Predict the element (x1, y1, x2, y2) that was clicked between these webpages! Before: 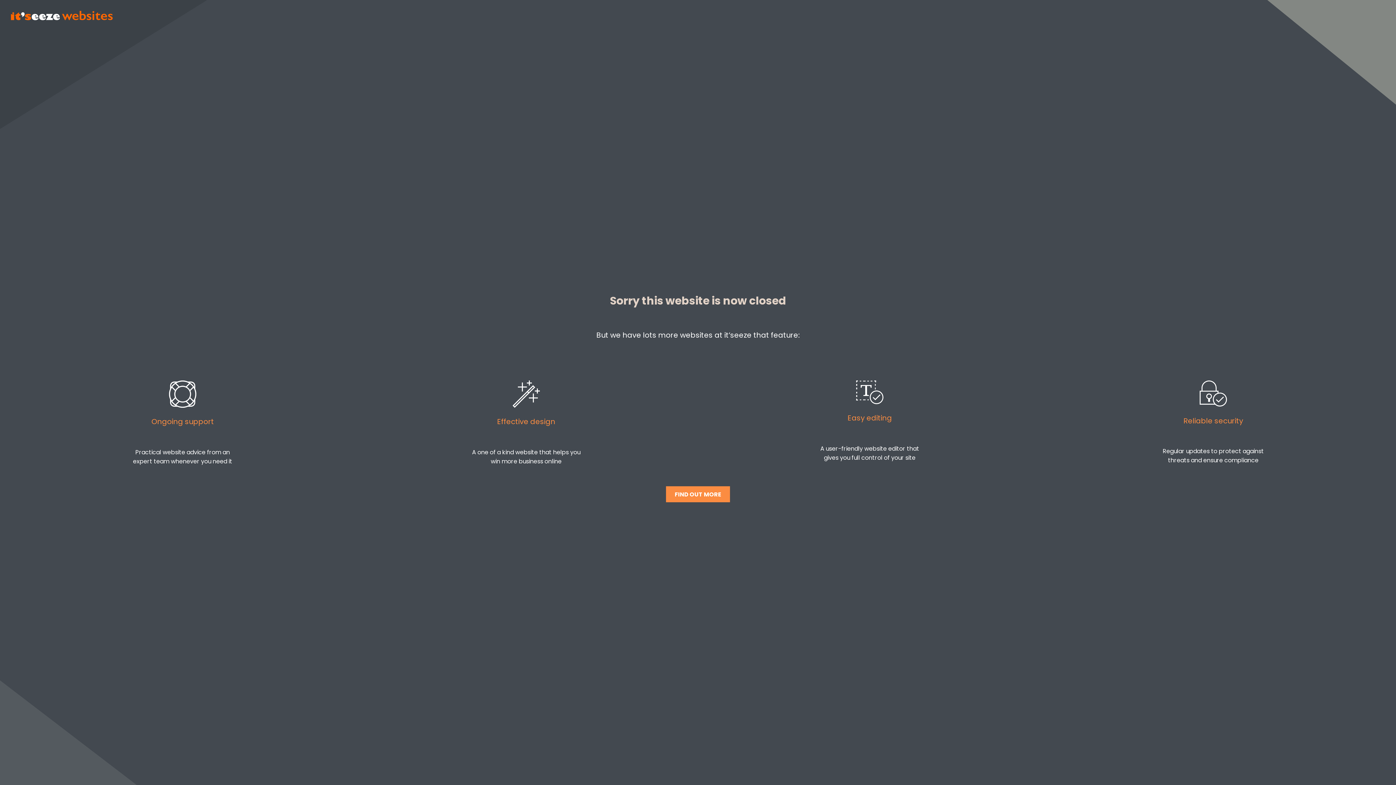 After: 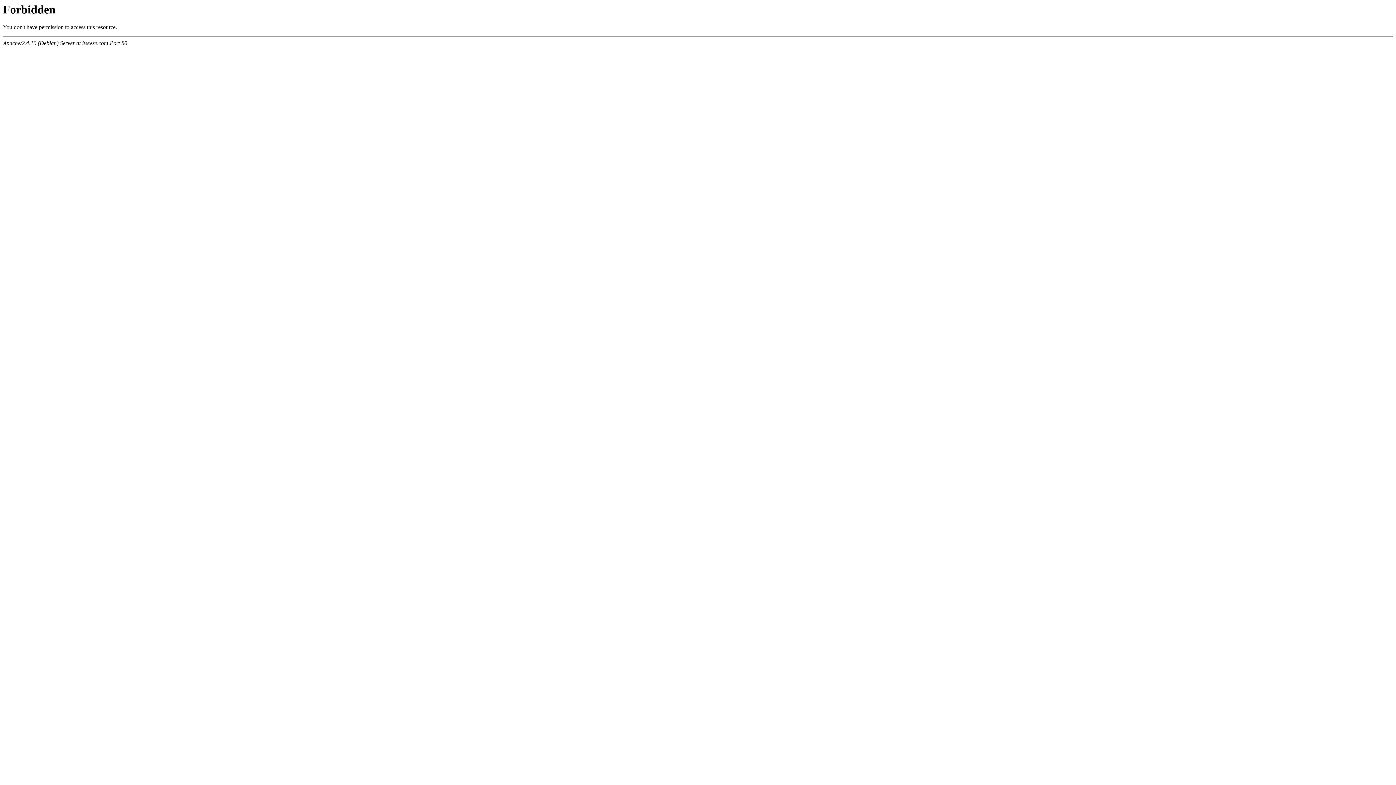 Action: bbox: (666, 486, 730, 502) label: FIND OUT MORE